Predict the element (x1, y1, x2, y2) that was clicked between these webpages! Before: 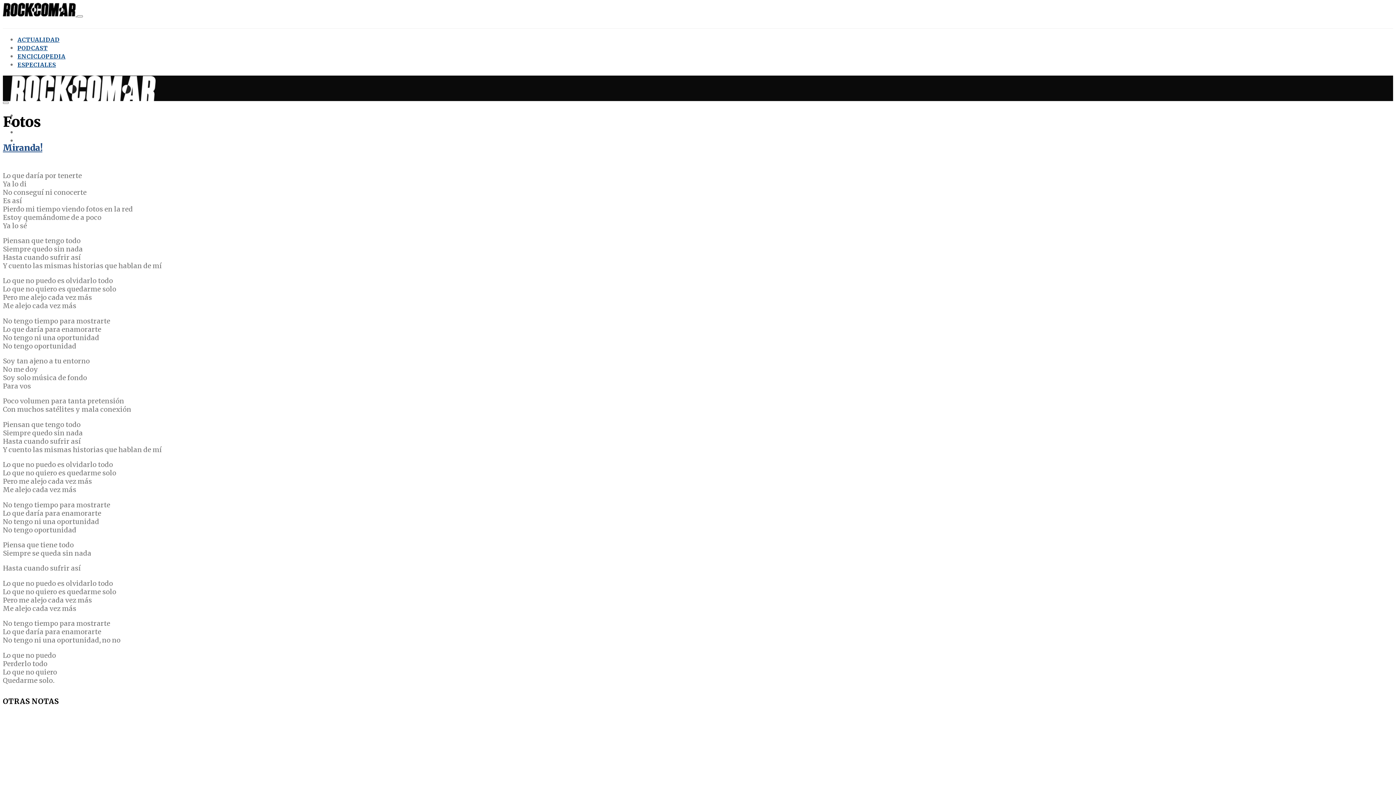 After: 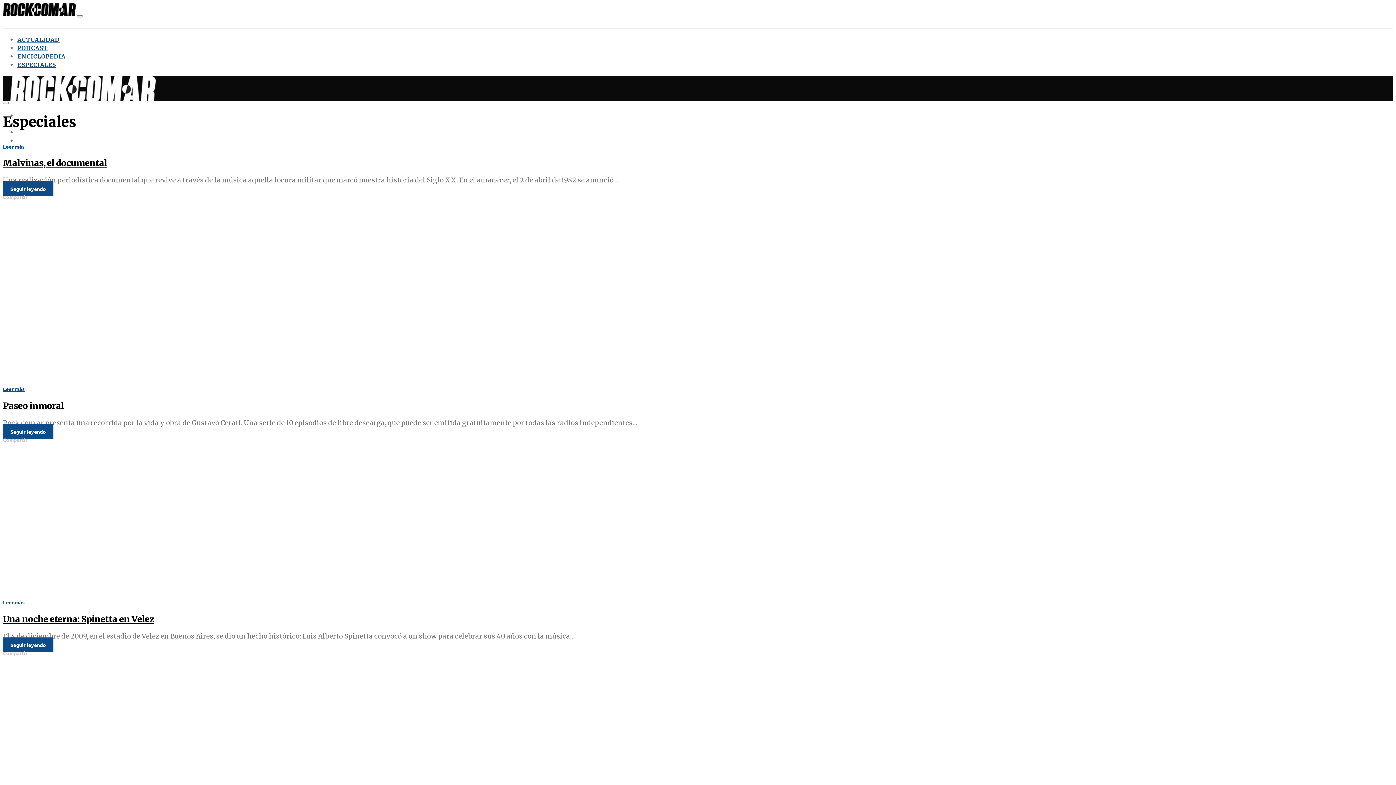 Action: bbox: (17, 137, 56, 144) label: ESPECIALES